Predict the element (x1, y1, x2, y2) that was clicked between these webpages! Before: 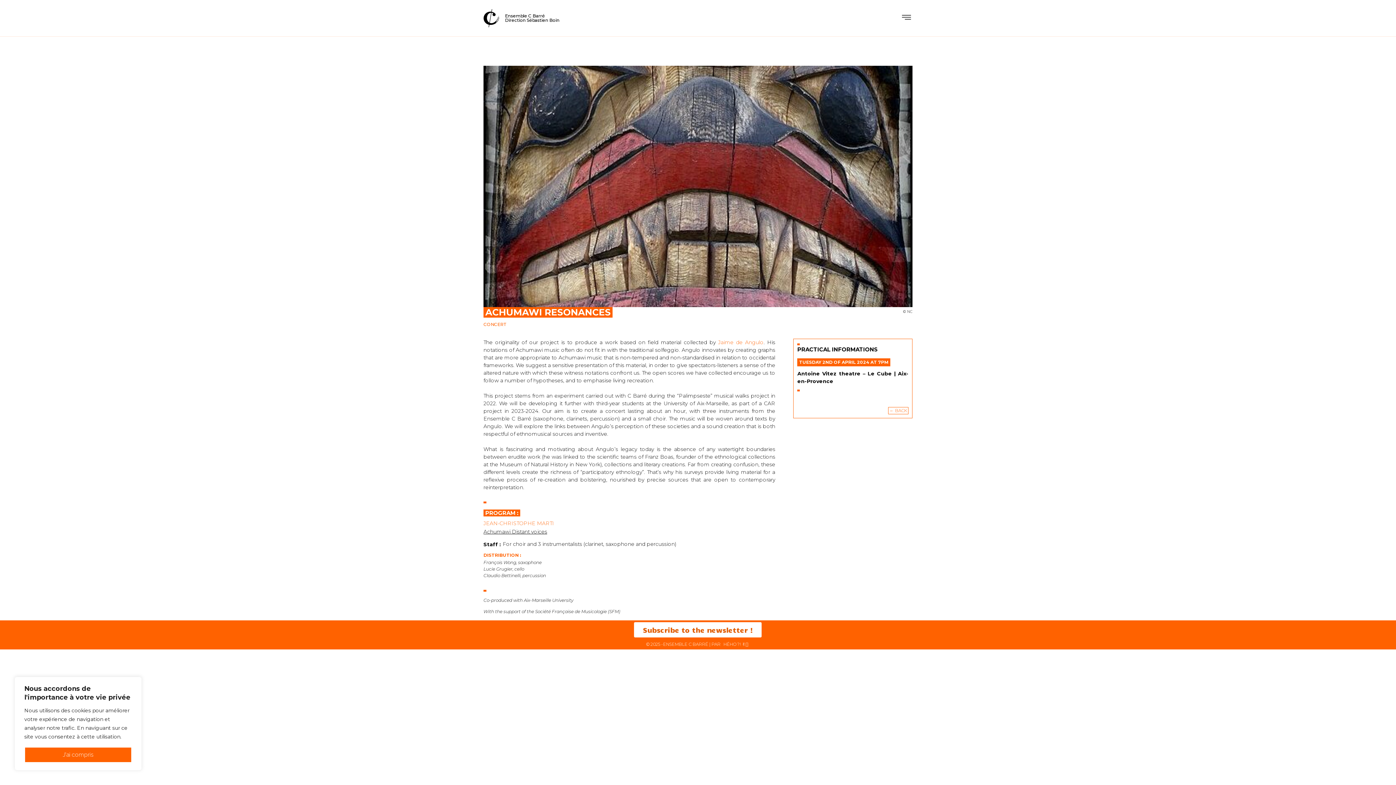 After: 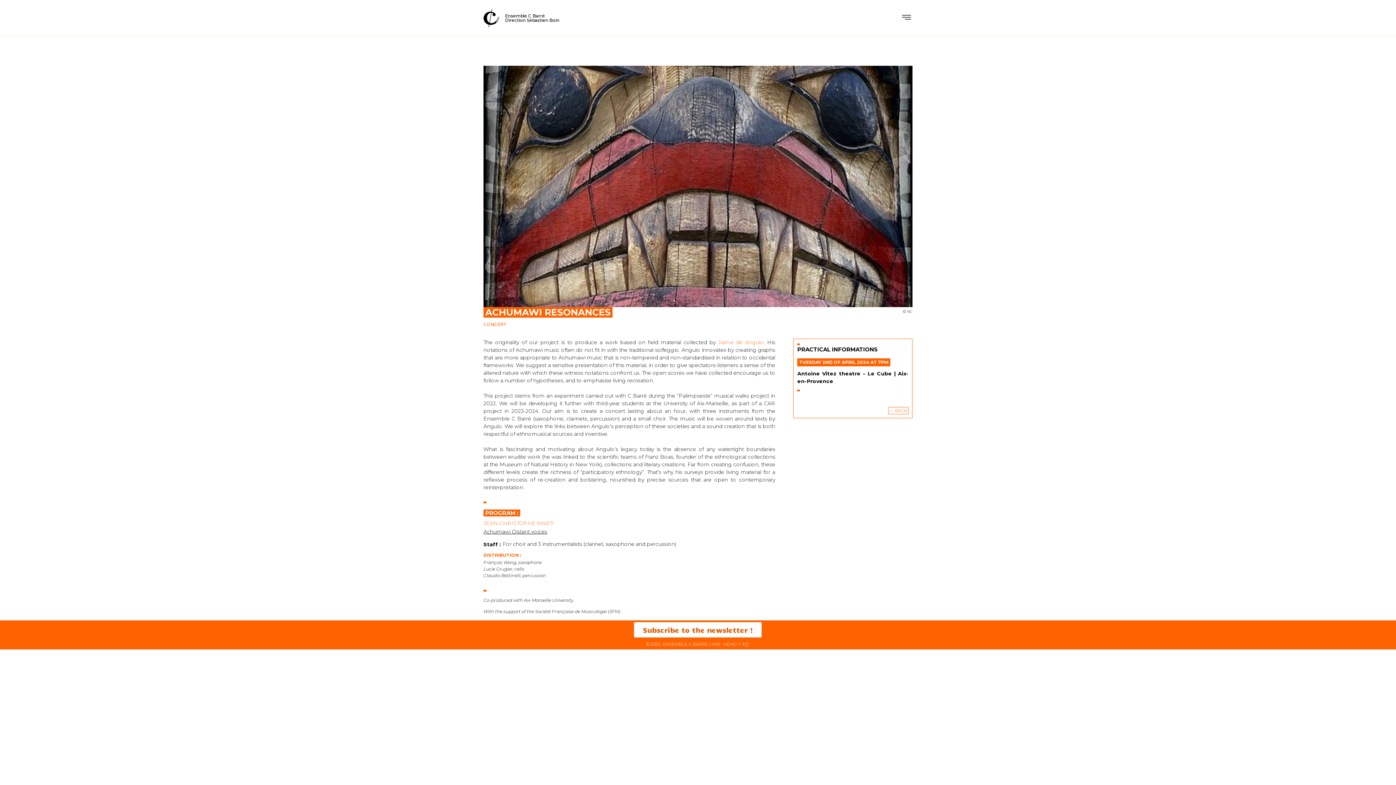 Action: label: J'ai compris bbox: (24, 747, 132, 763)